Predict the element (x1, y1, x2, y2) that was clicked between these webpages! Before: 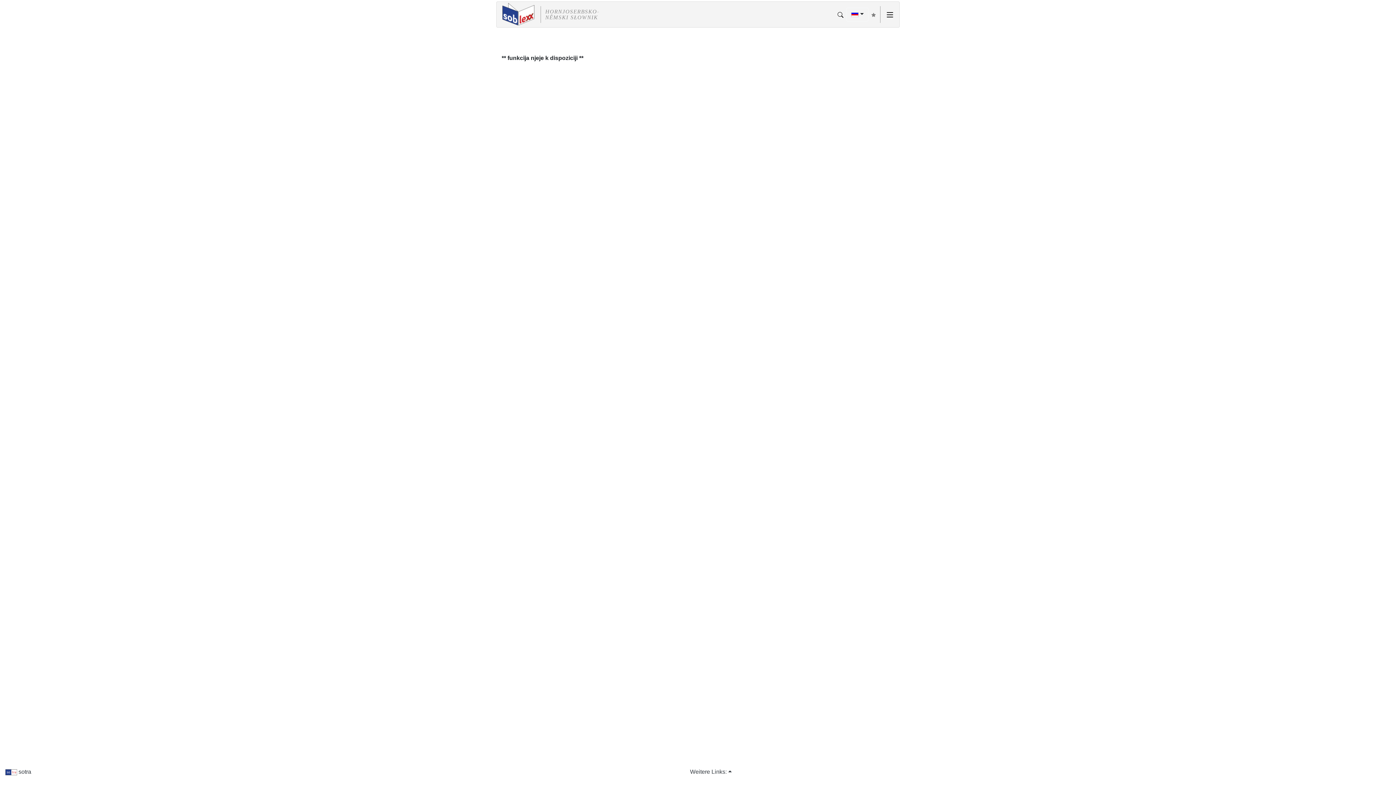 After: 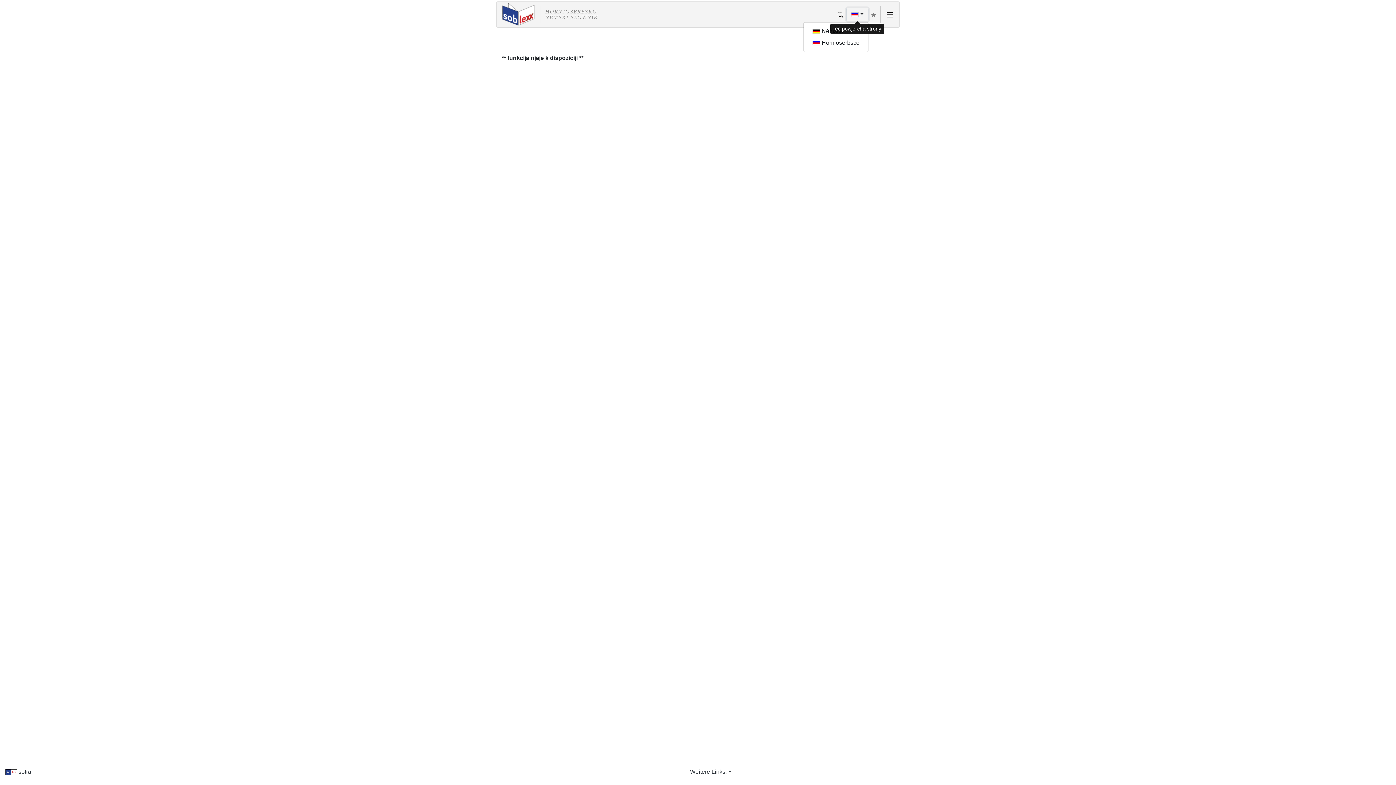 Action: bbox: (846, 7, 868, 21)